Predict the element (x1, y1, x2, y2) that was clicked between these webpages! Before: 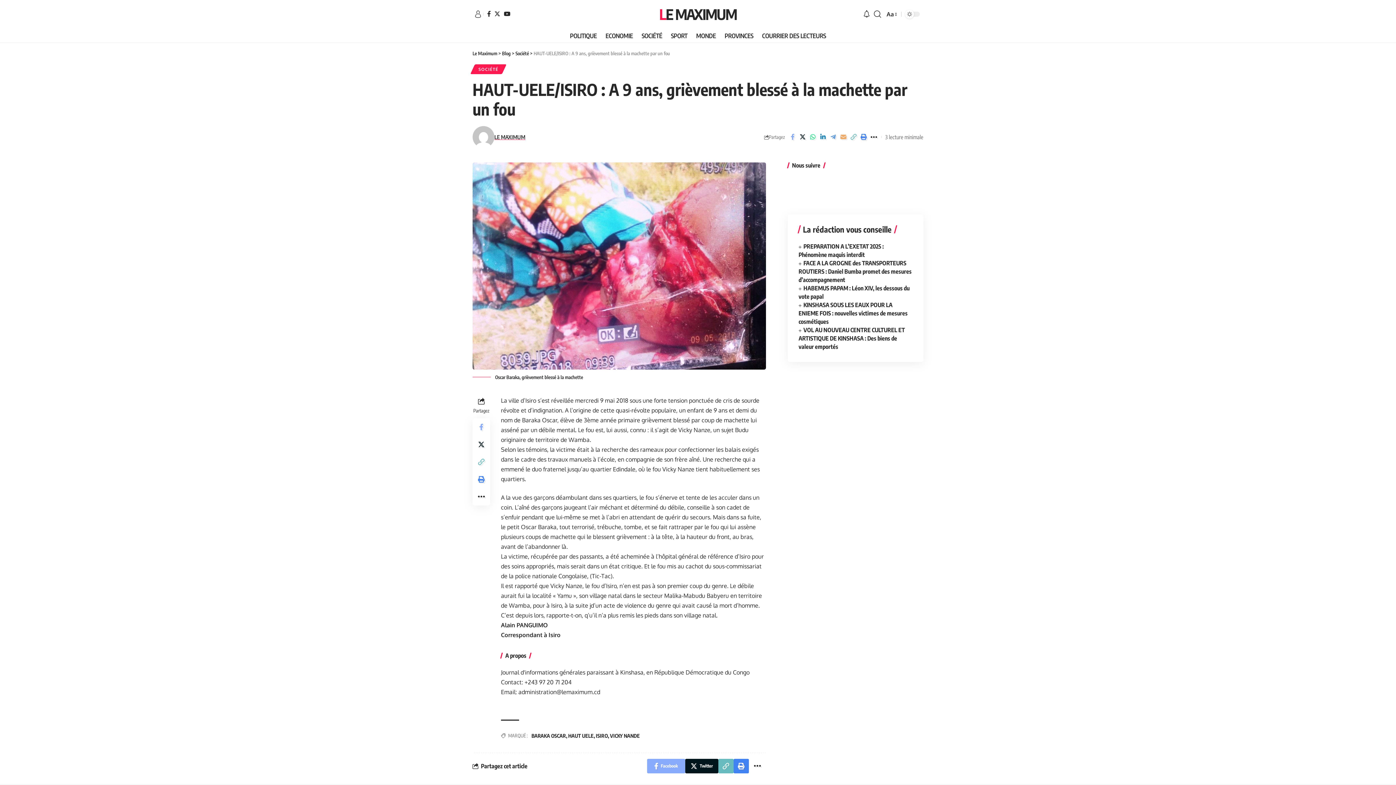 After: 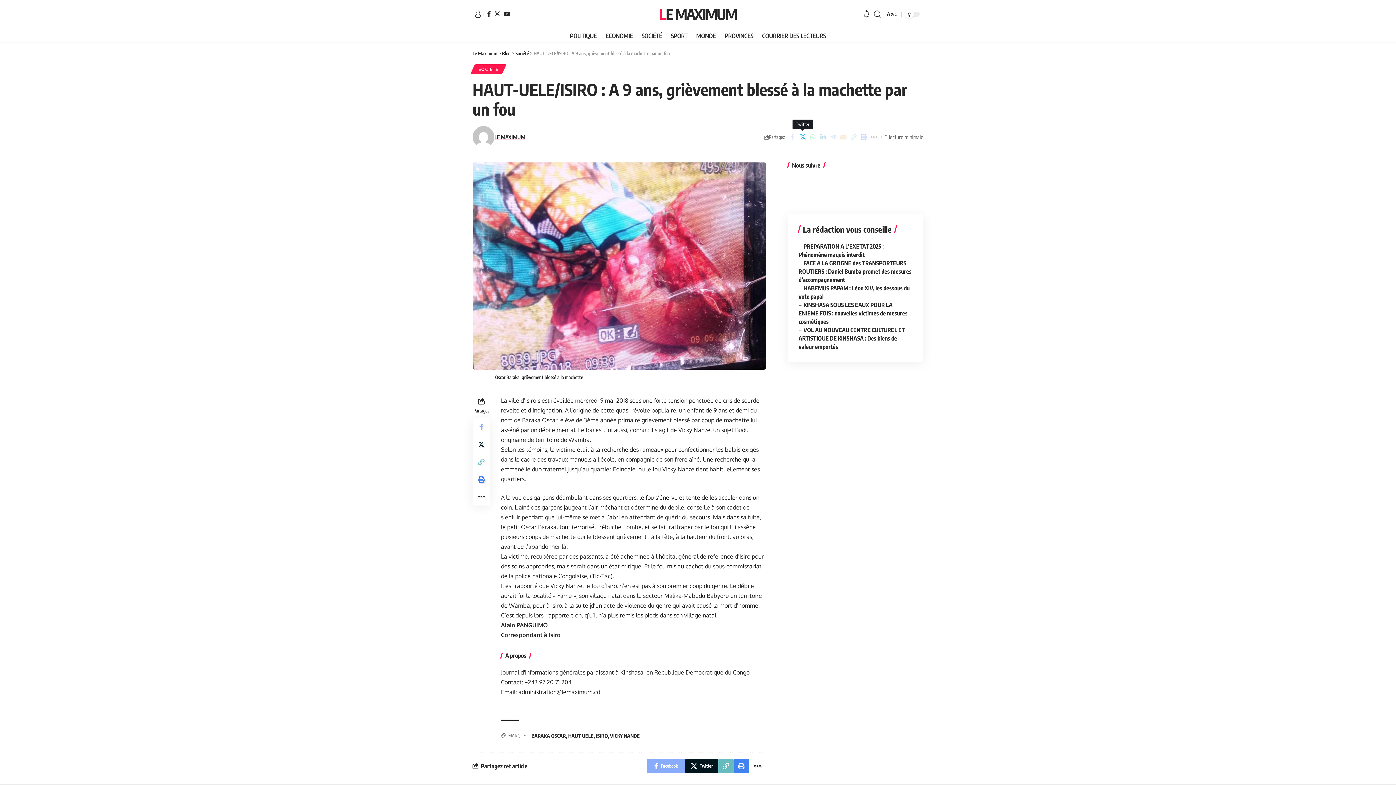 Action: bbox: (797, 131, 808, 142) label: Share on Twitter